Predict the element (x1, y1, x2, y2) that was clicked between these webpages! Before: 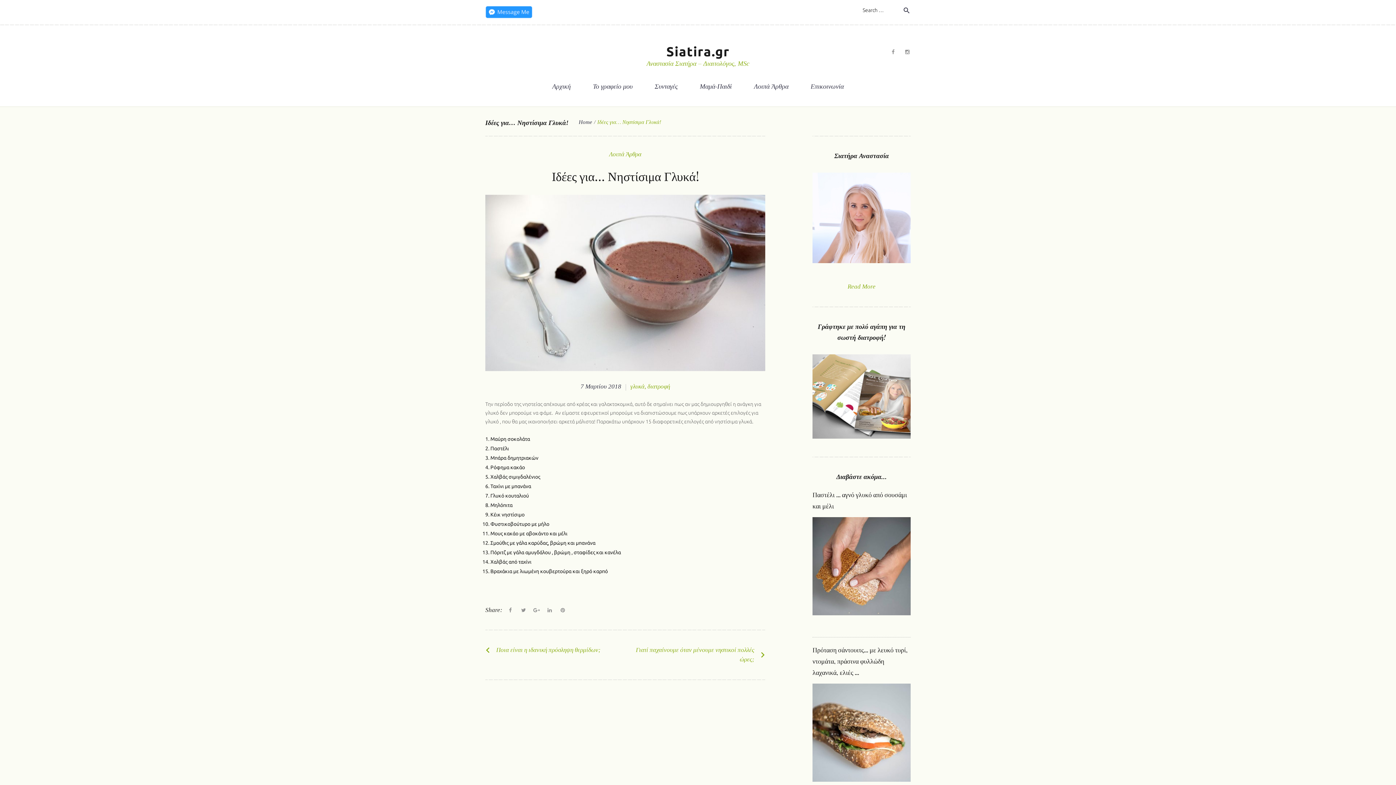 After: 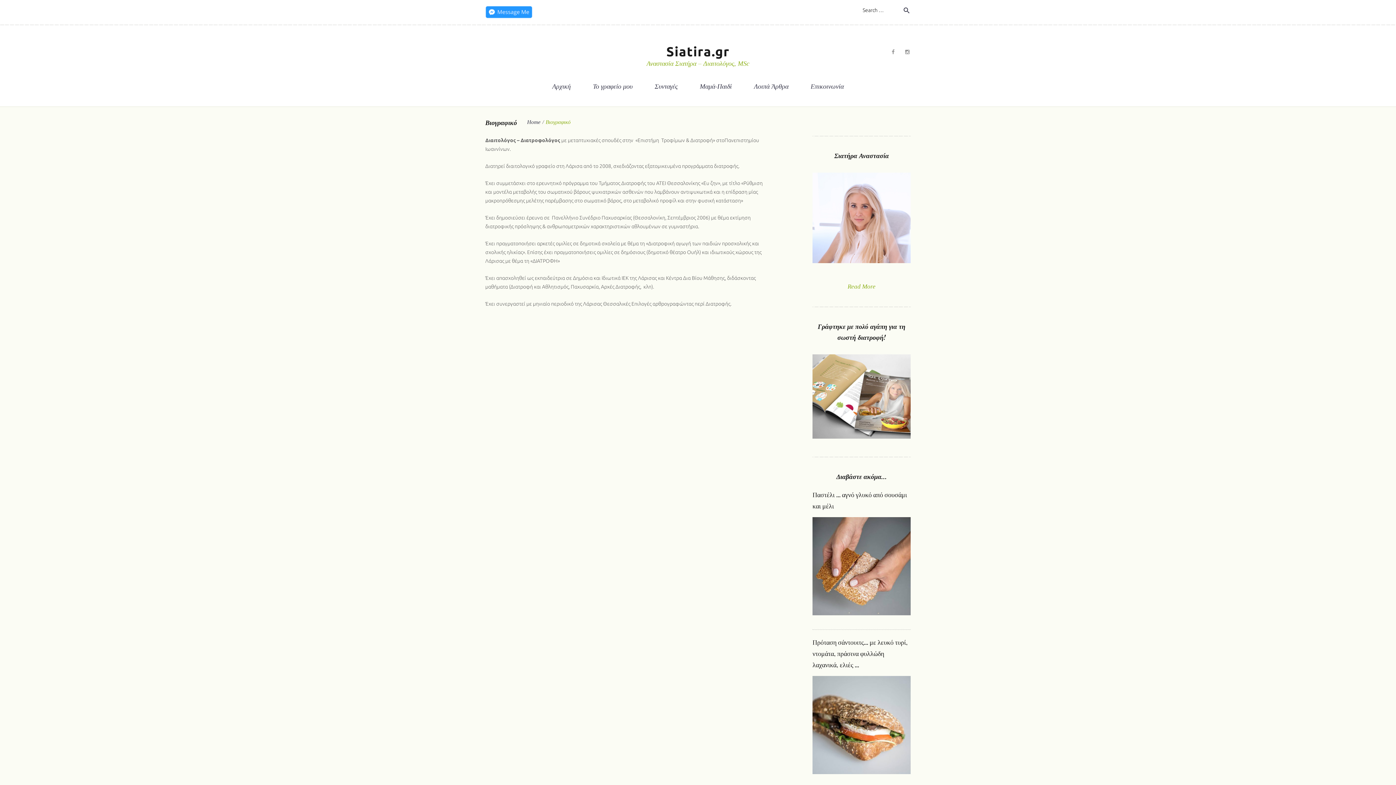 Action: bbox: (847, 283, 875, 290) label: Read More